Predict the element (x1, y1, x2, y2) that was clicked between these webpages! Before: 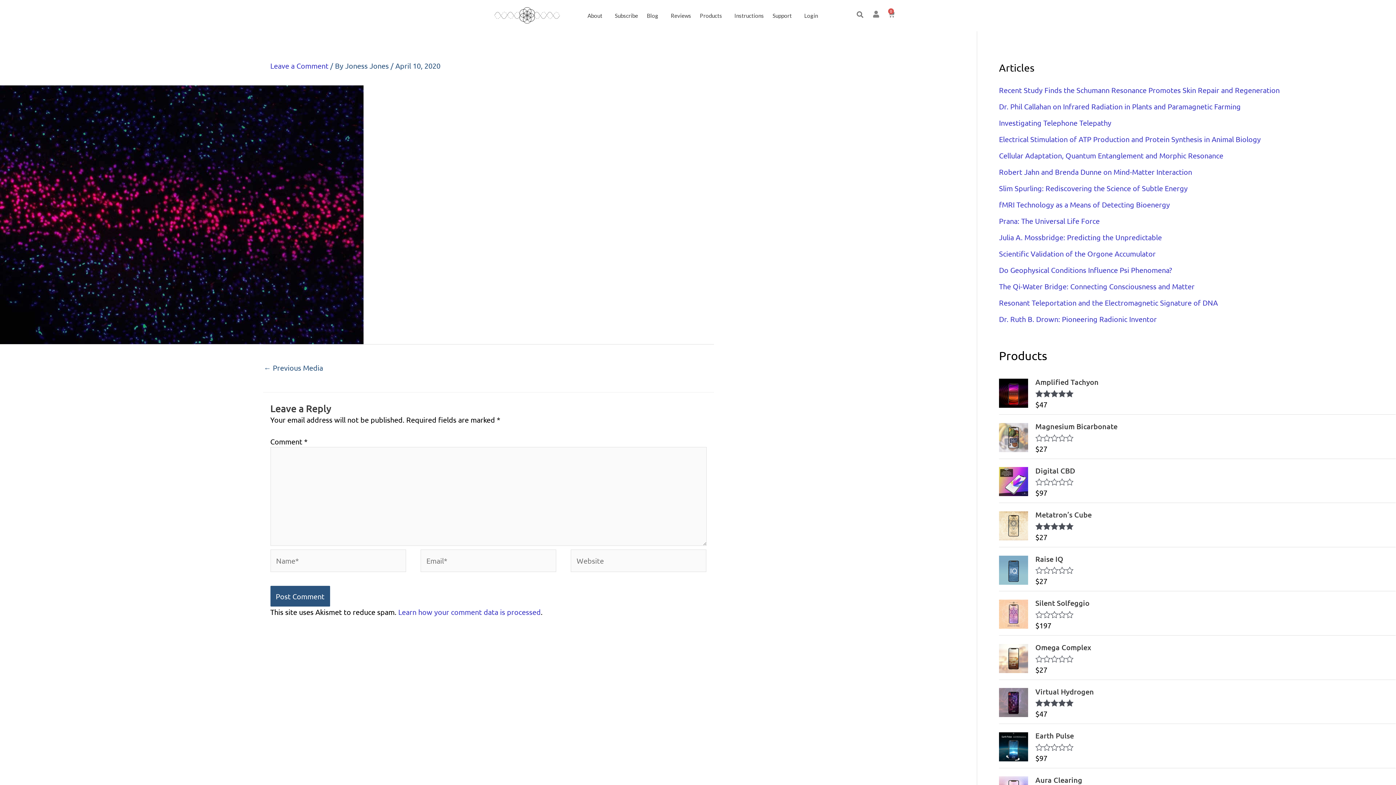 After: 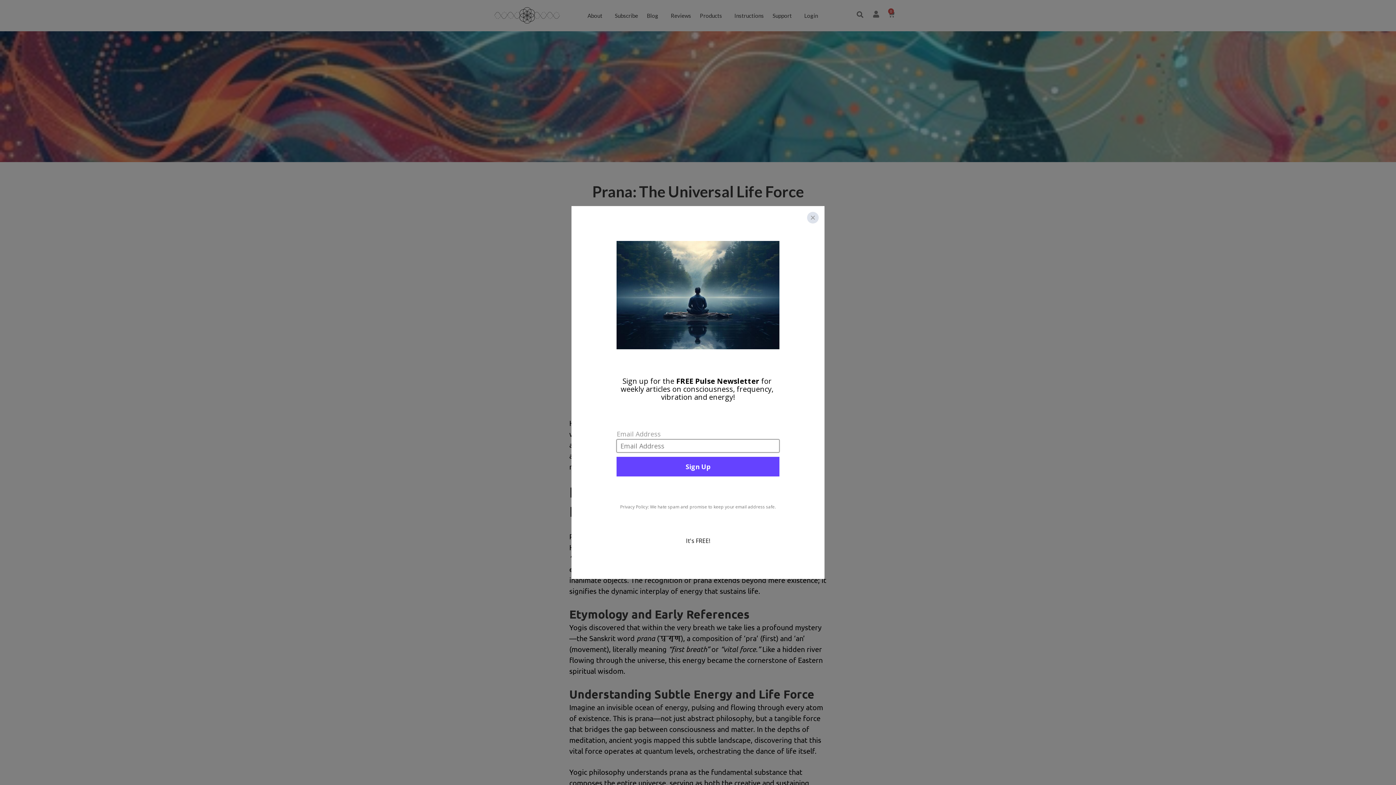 Action: bbox: (999, 216, 1100, 225) label: Prana: The Universal Life Force